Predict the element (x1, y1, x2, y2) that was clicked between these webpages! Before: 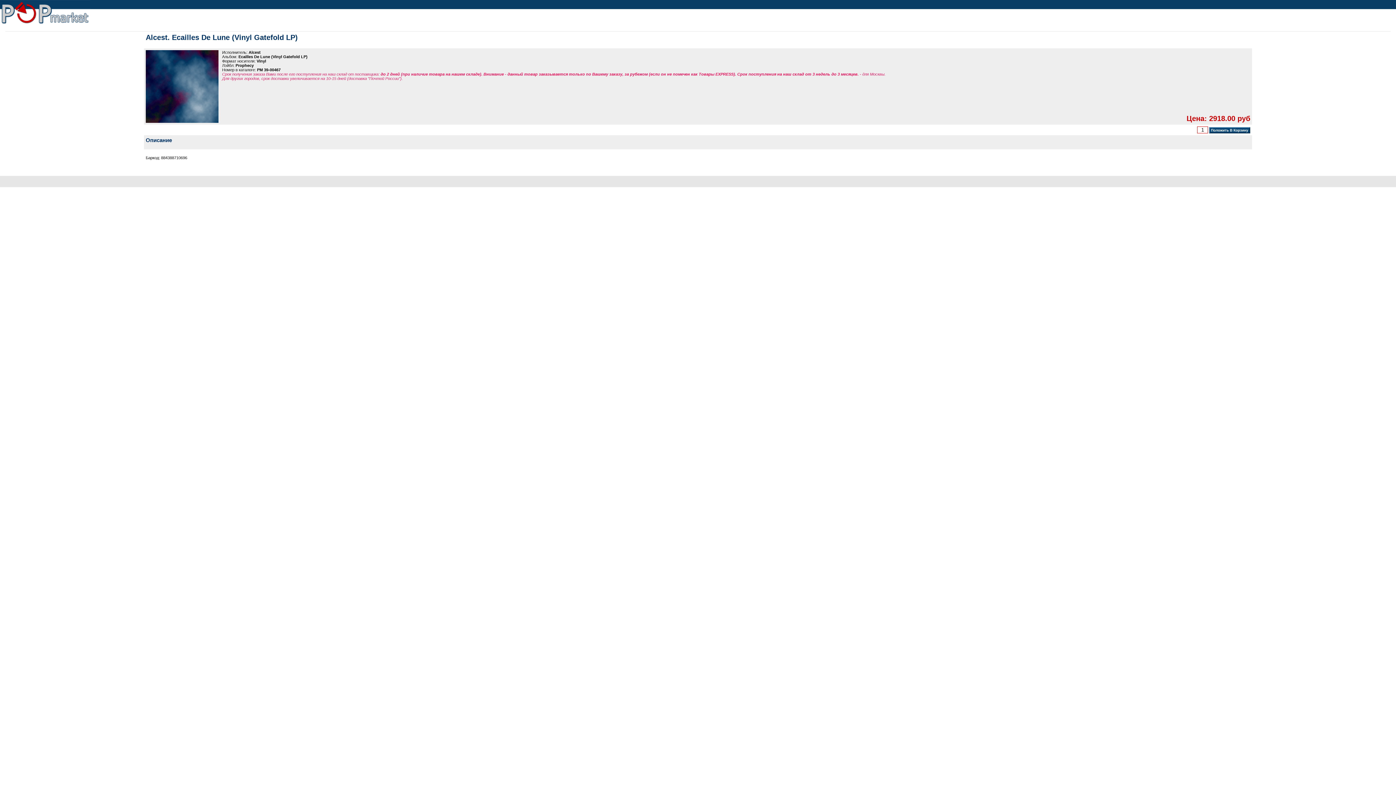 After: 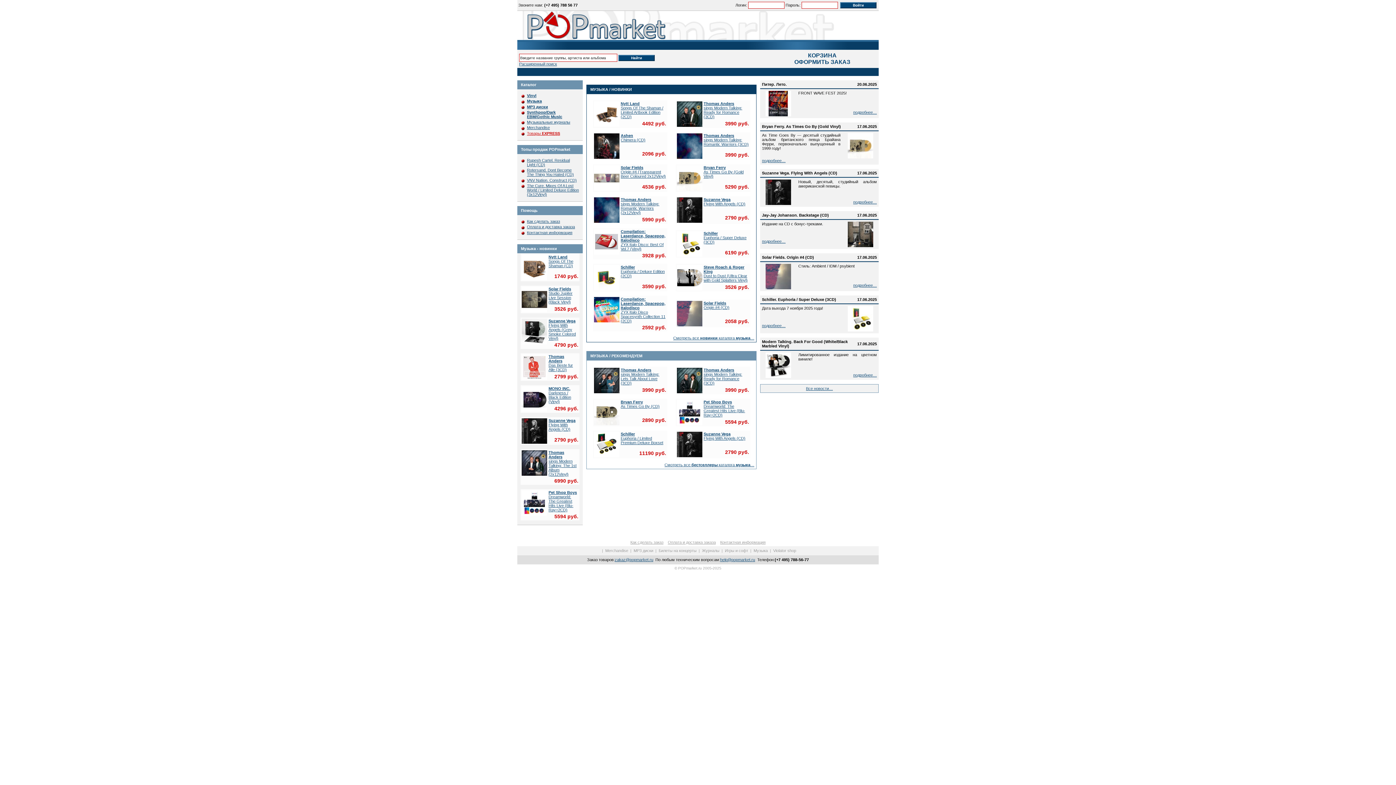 Action: bbox: (0, 21, 90, 26)